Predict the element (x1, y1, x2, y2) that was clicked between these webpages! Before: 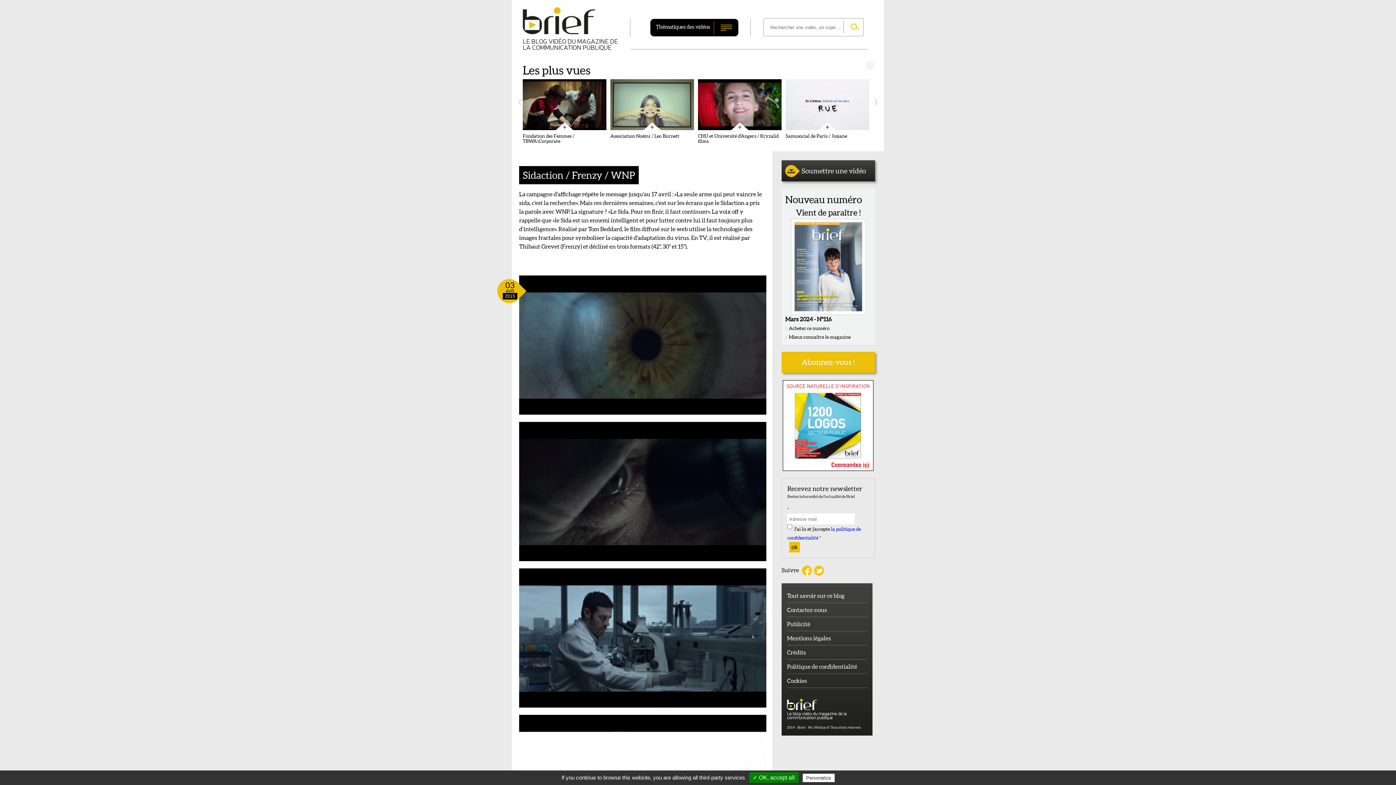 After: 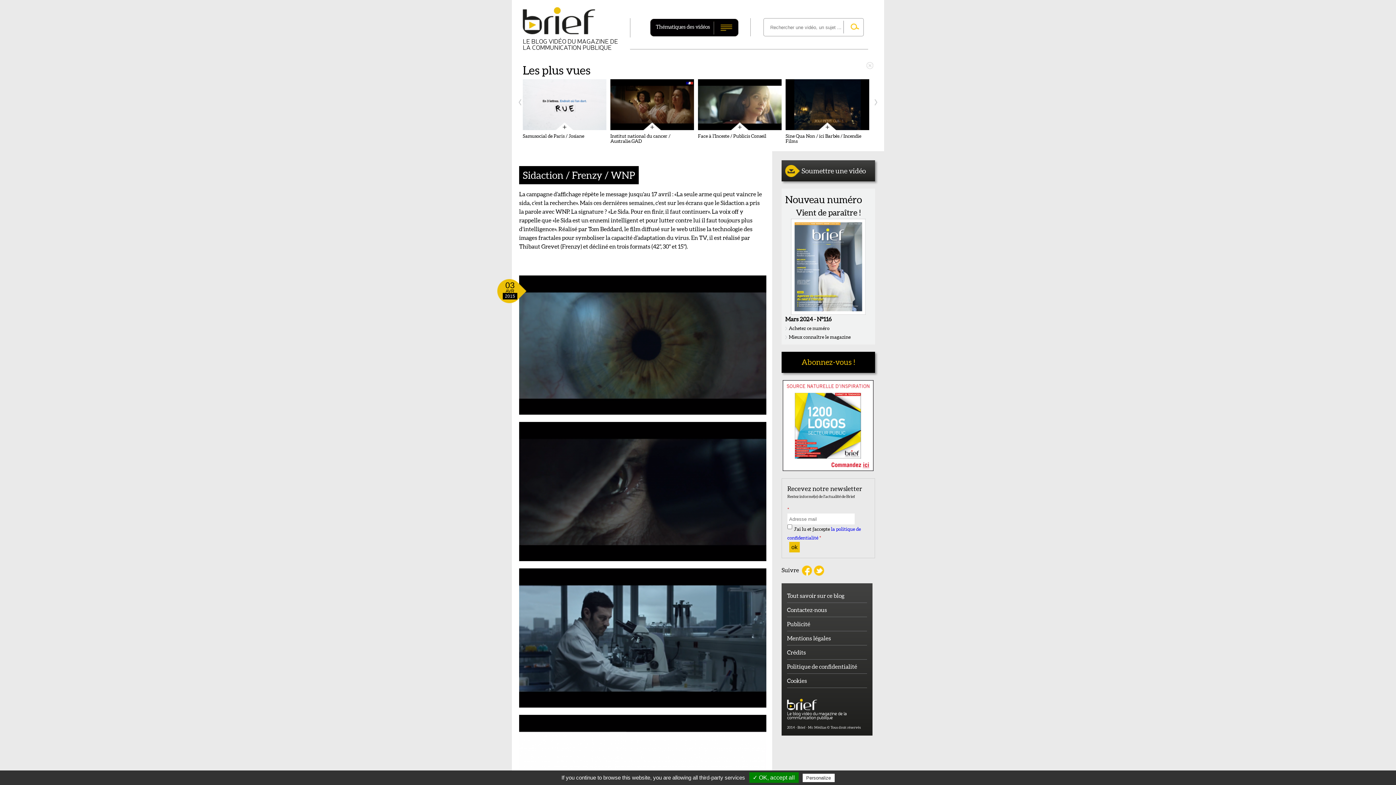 Action: label: Abonnez-vous ! bbox: (781, 352, 875, 373)